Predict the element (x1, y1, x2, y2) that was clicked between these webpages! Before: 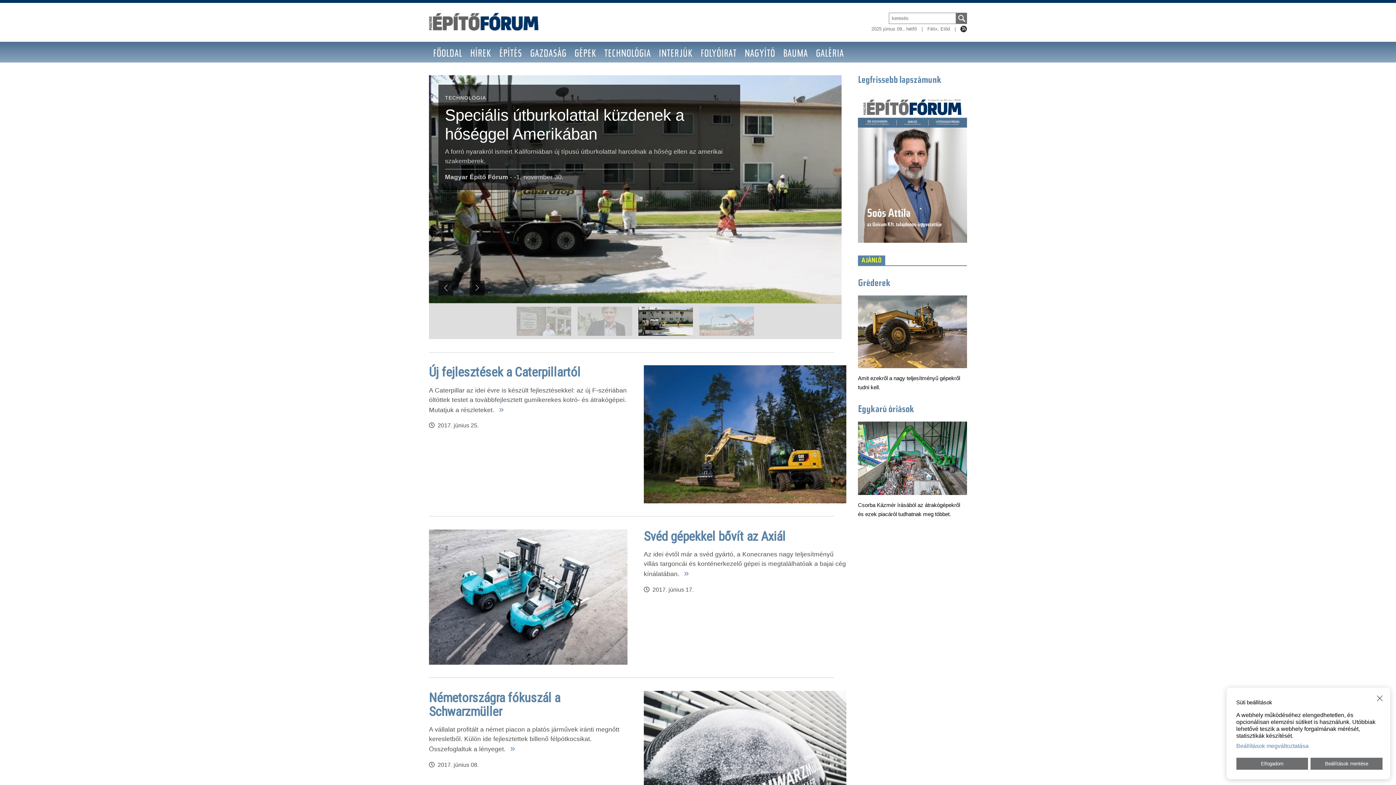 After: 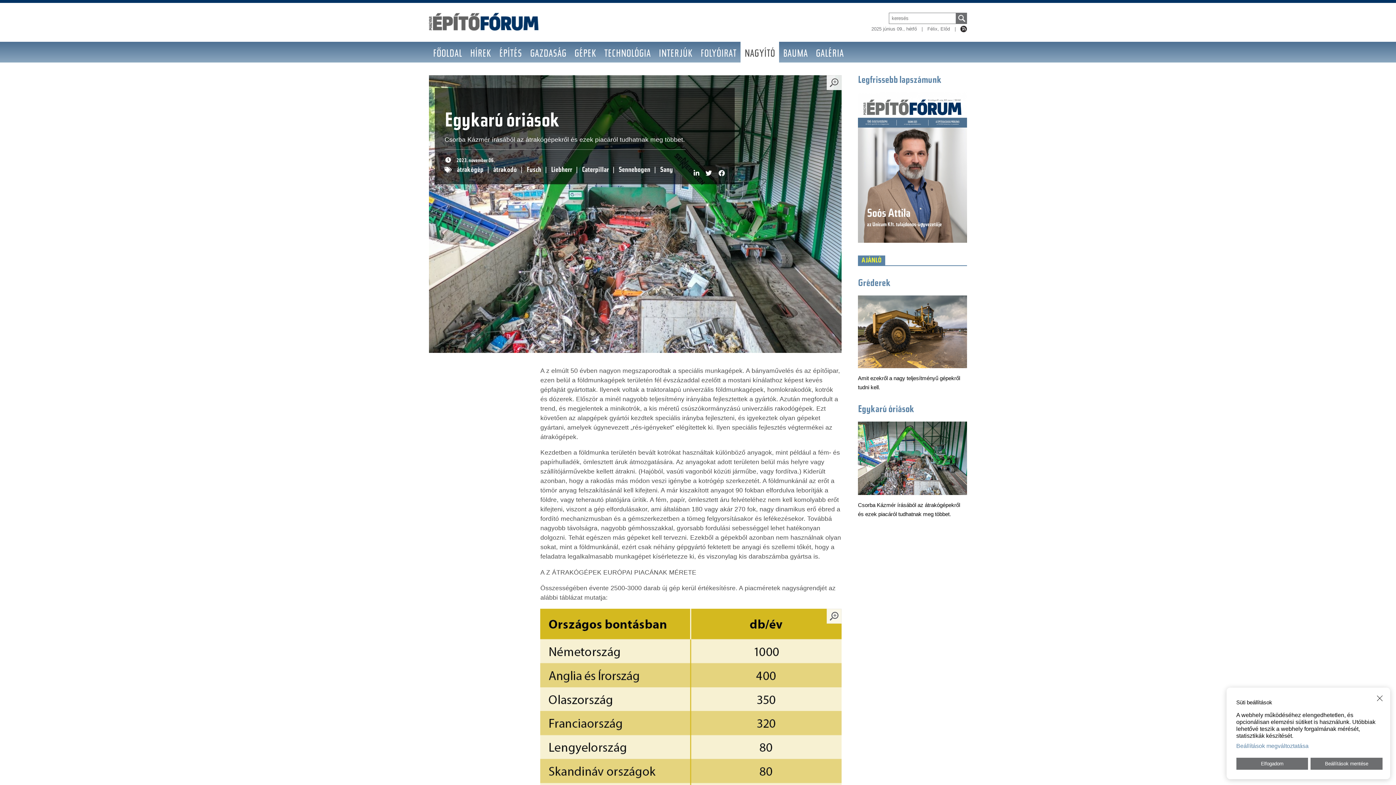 Action: bbox: (858, 405, 914, 414) label: Egykarú óriások